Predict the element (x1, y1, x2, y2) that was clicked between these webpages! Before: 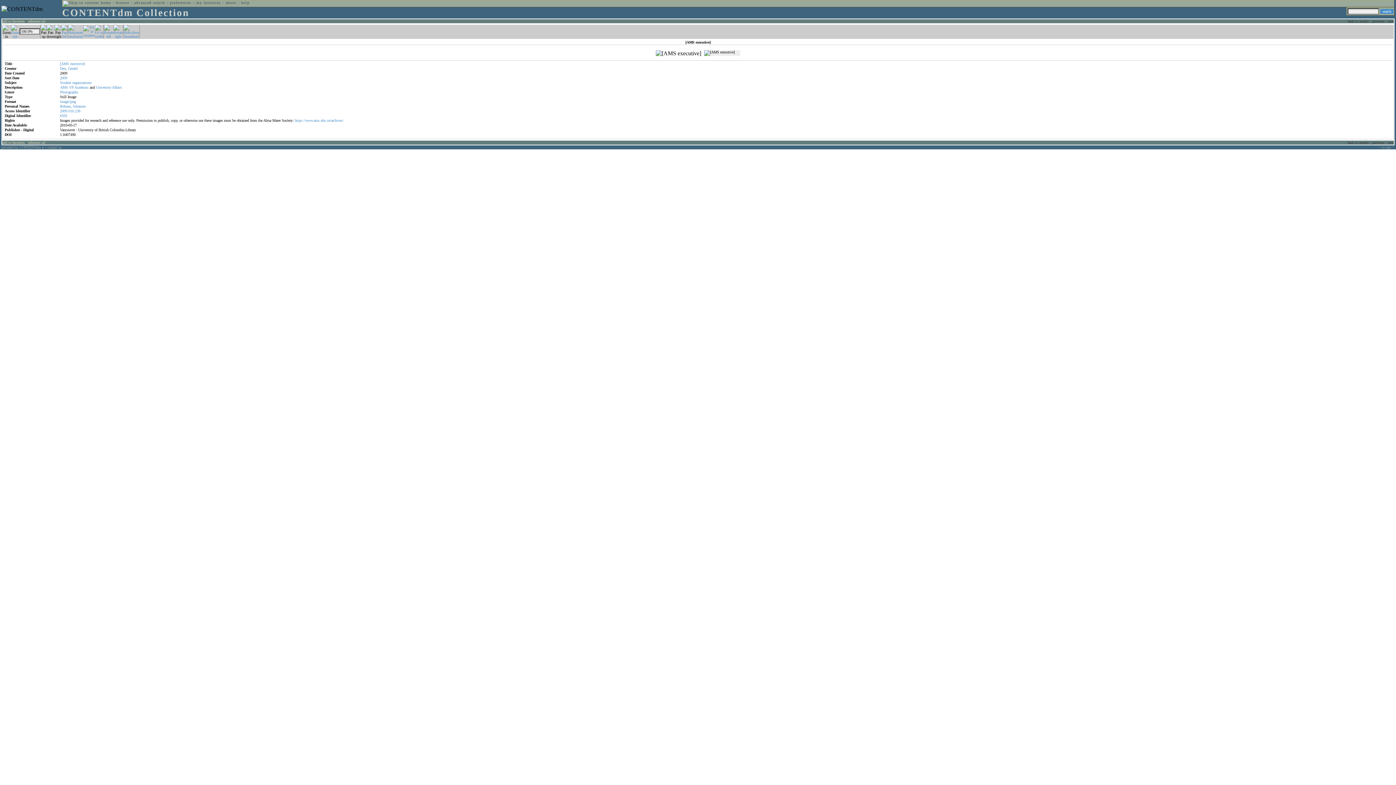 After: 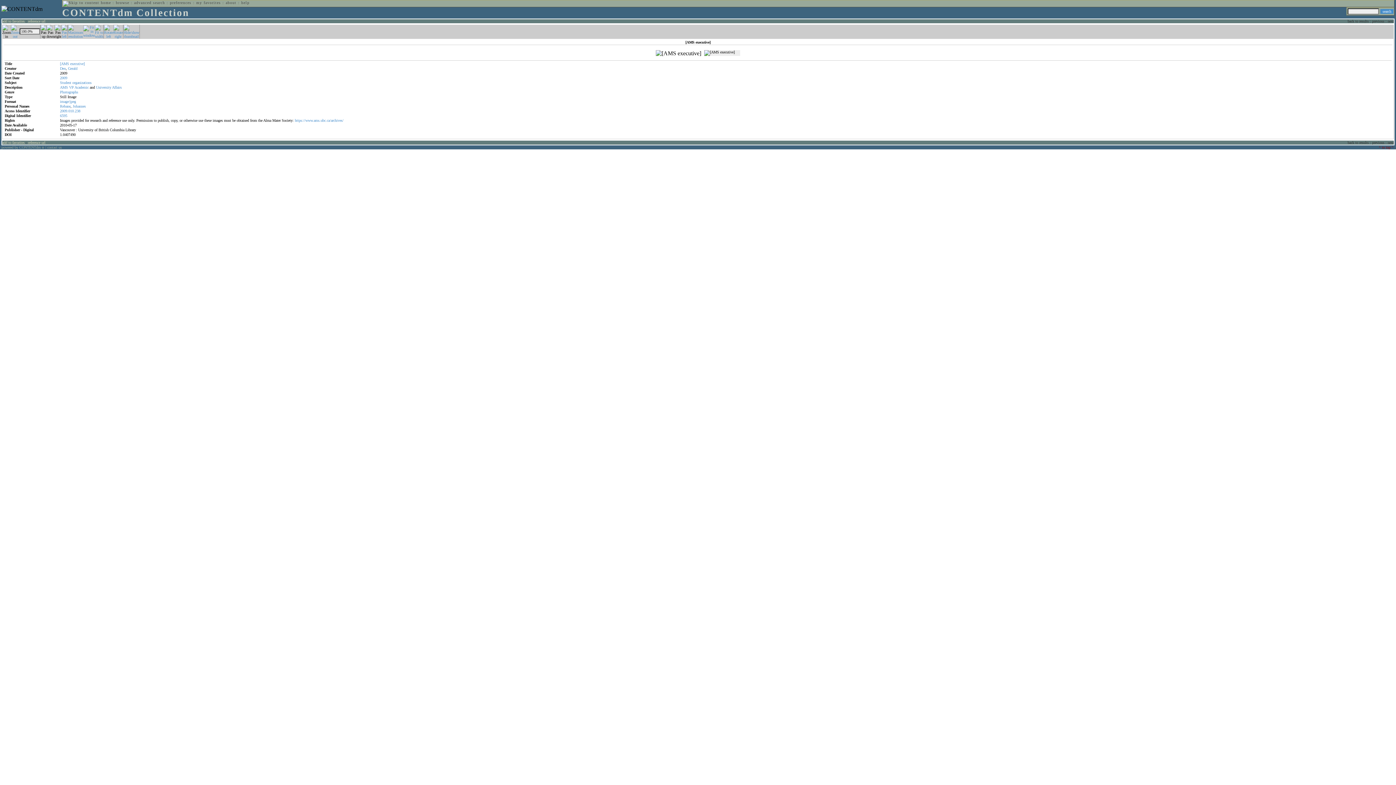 Action: label: ^ to top ^ bbox: (1379, 145, 1393, 149)